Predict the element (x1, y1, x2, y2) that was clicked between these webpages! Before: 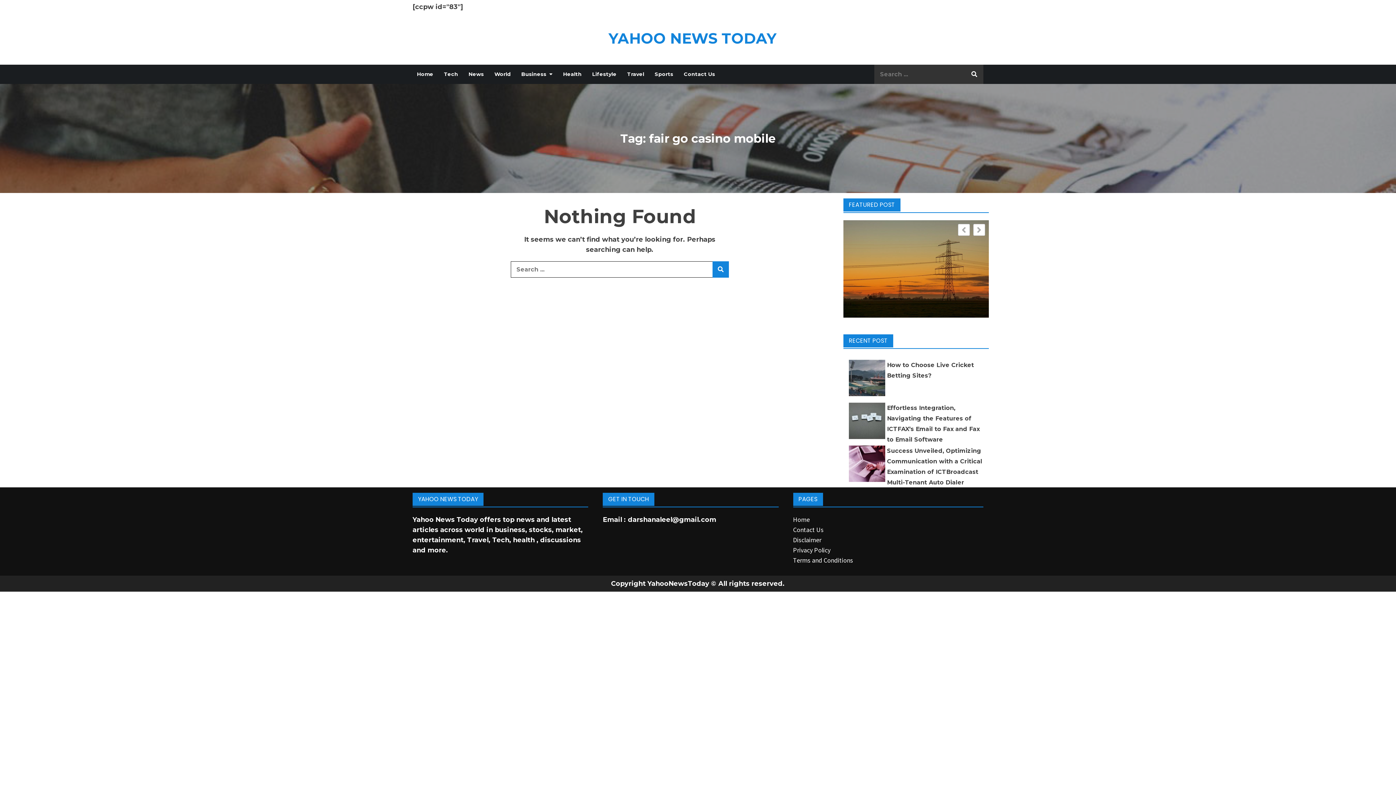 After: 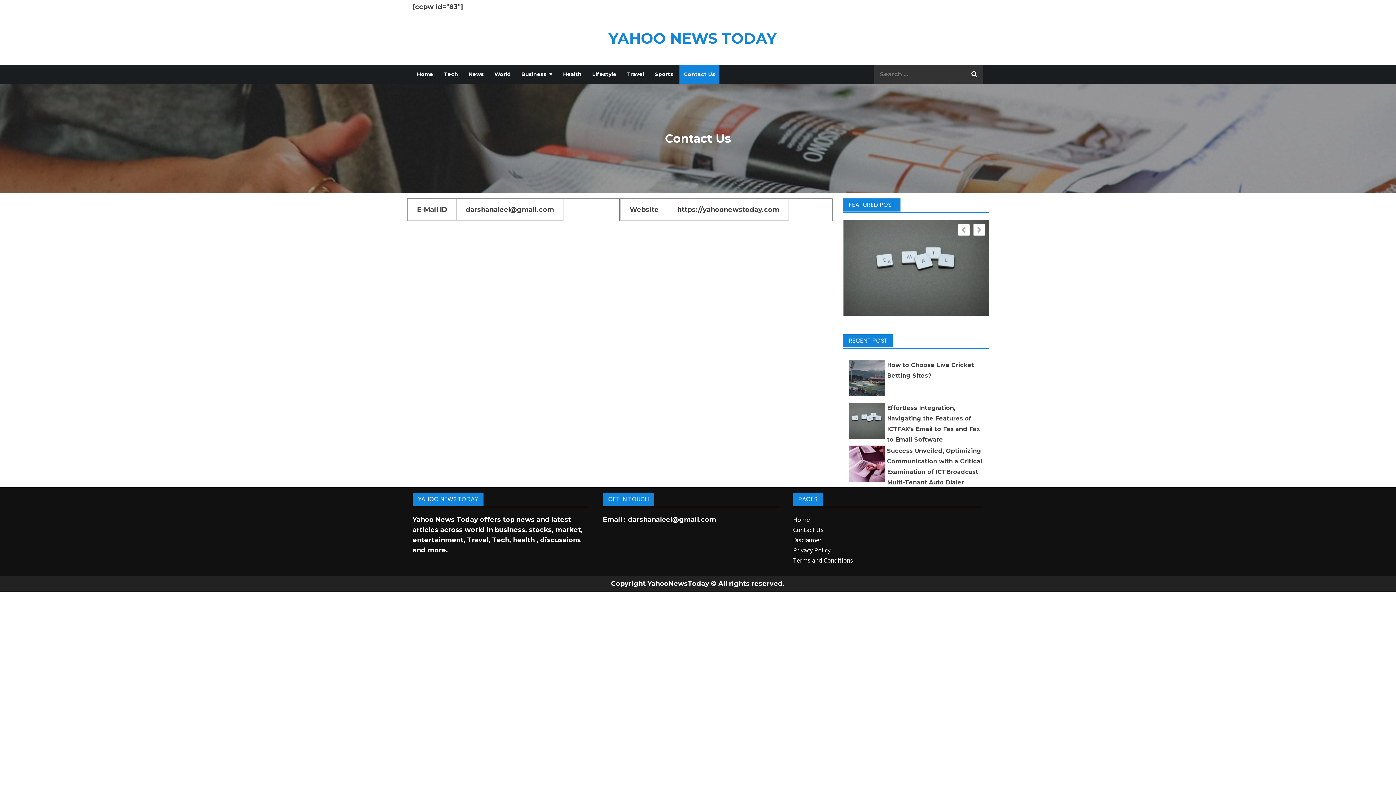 Action: label: Contact Us bbox: (679, 64, 719, 83)